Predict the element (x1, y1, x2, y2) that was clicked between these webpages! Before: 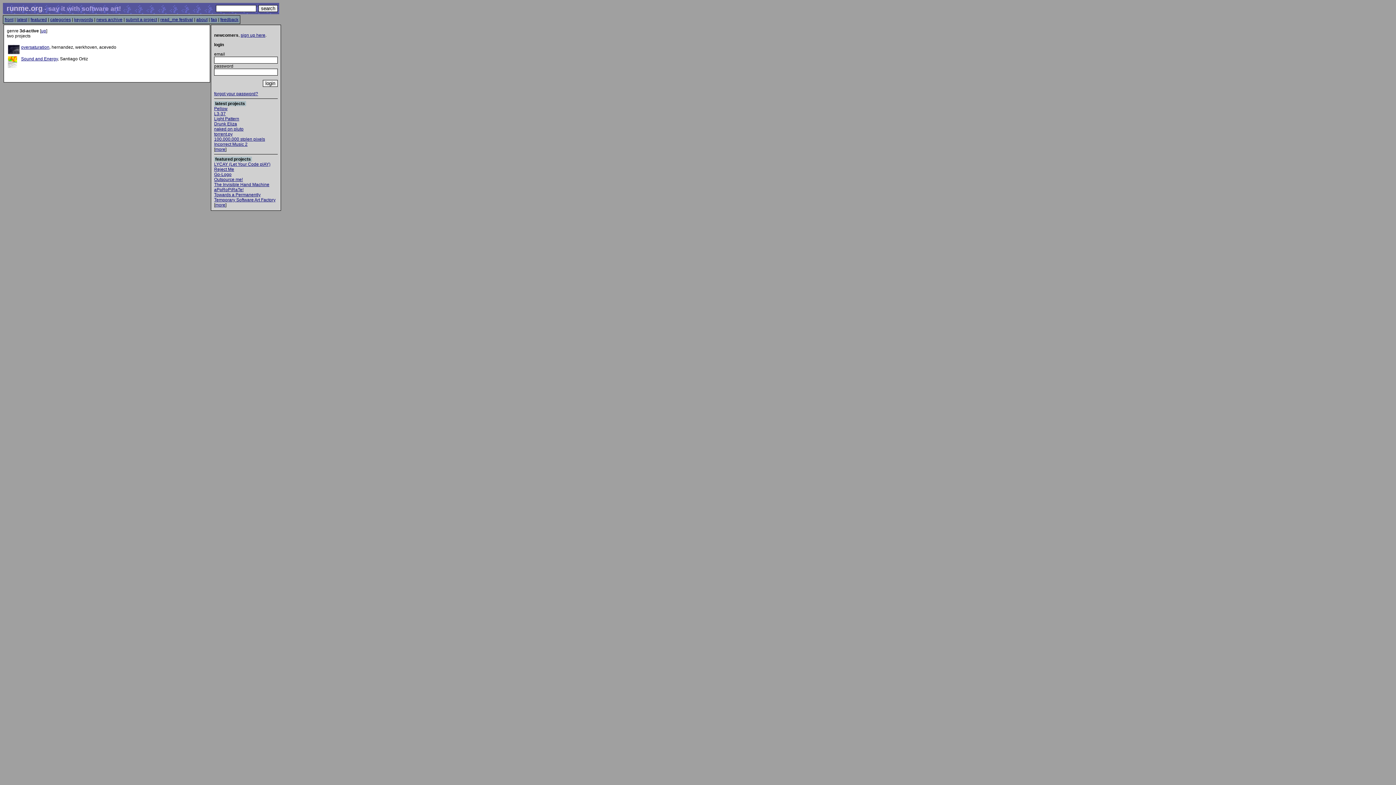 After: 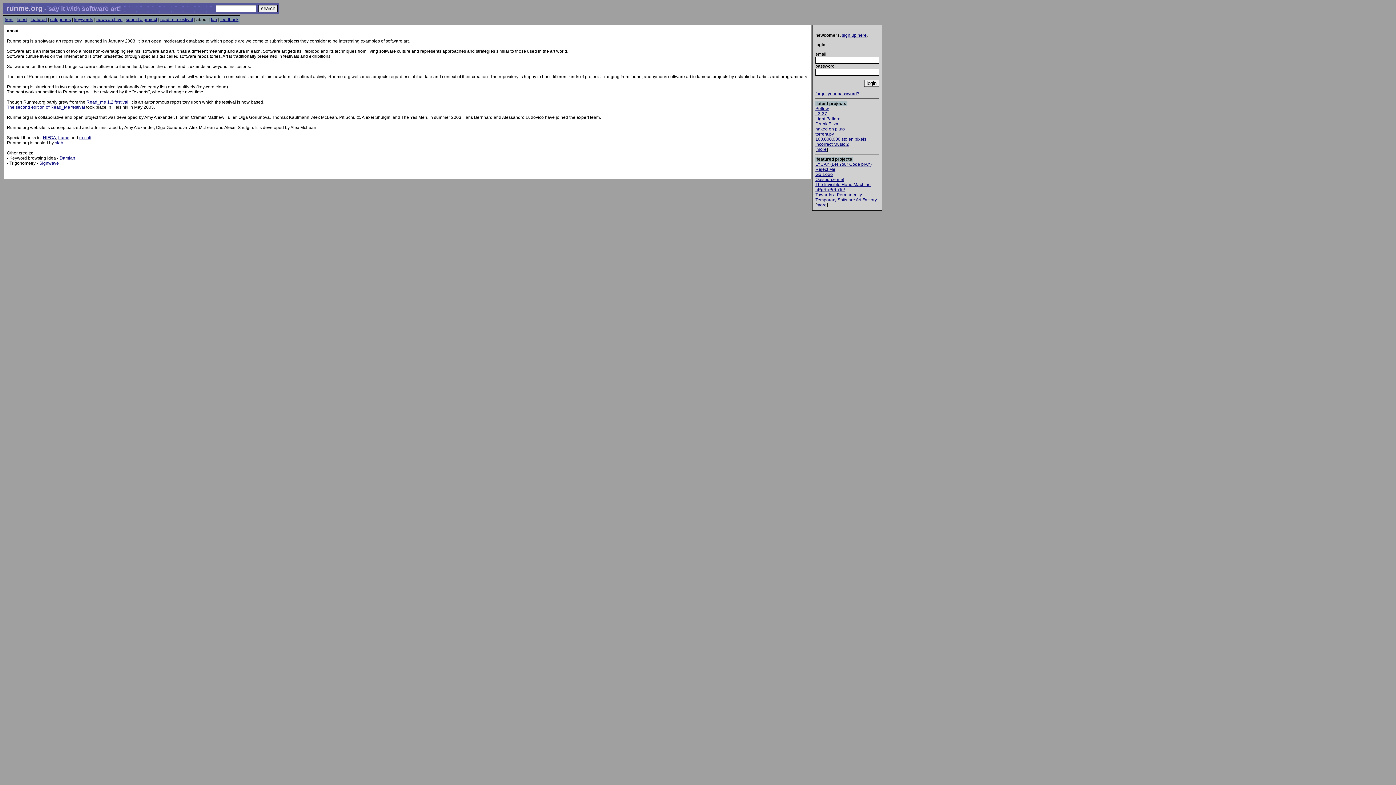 Action: bbox: (196, 17, 207, 22) label: about